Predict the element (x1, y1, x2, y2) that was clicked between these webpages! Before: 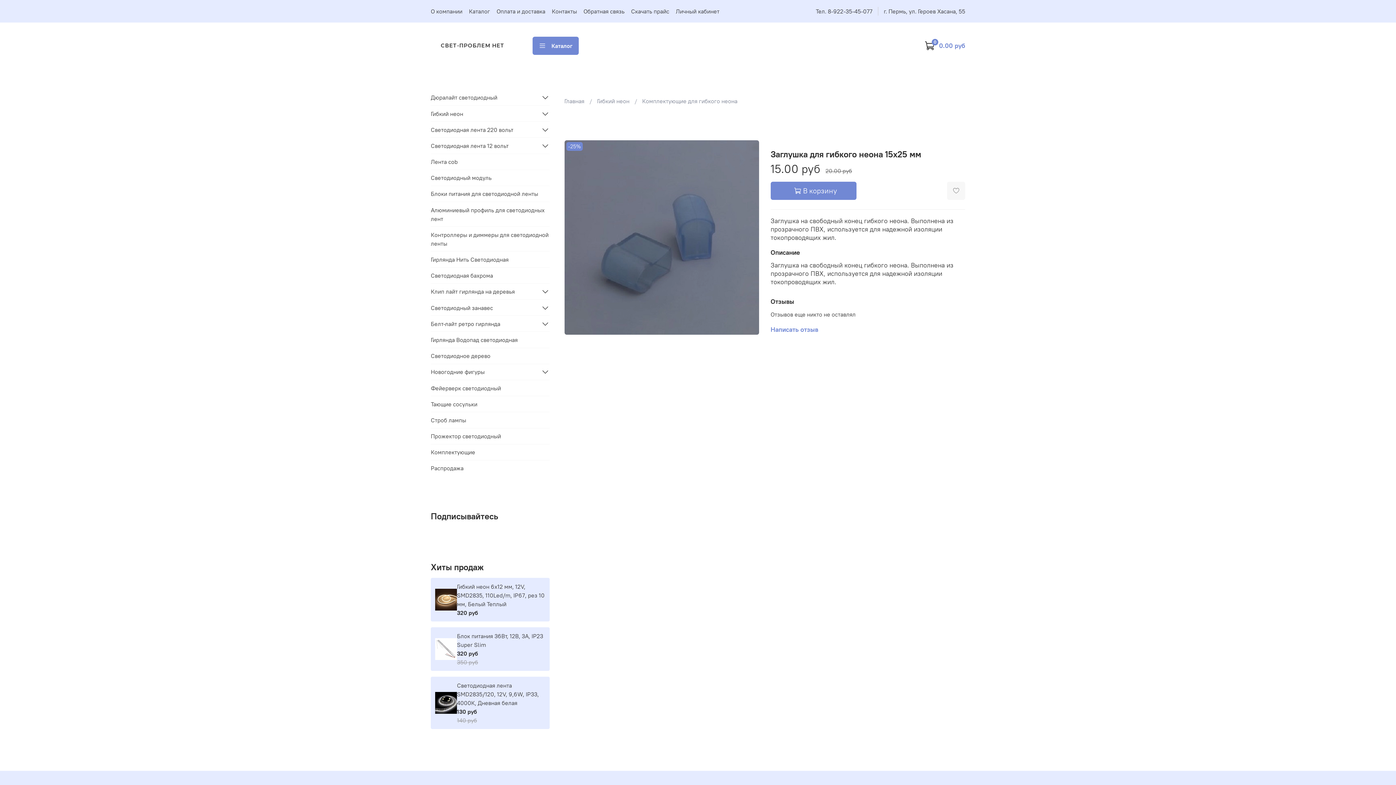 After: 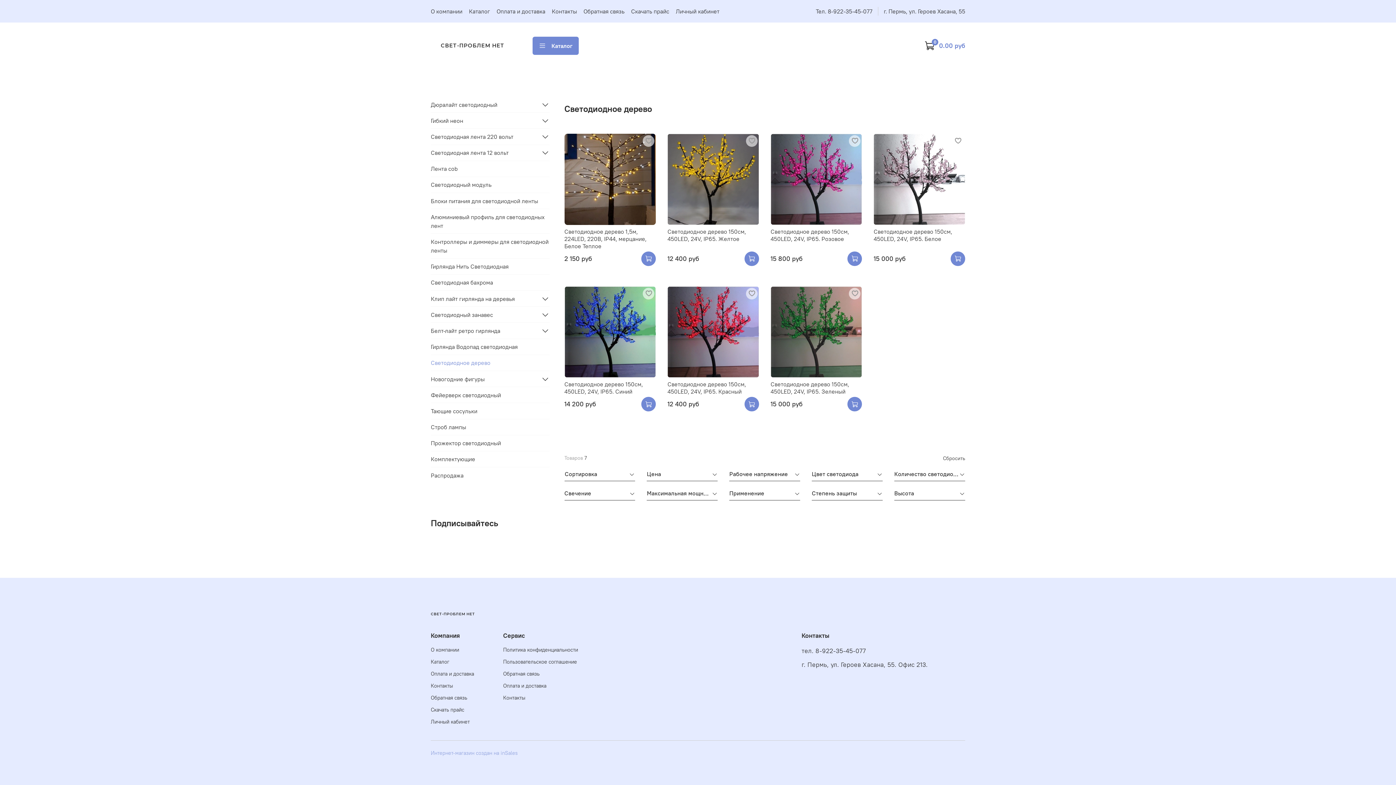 Action: label: Светодиодное дерево bbox: (430, 348, 549, 363)